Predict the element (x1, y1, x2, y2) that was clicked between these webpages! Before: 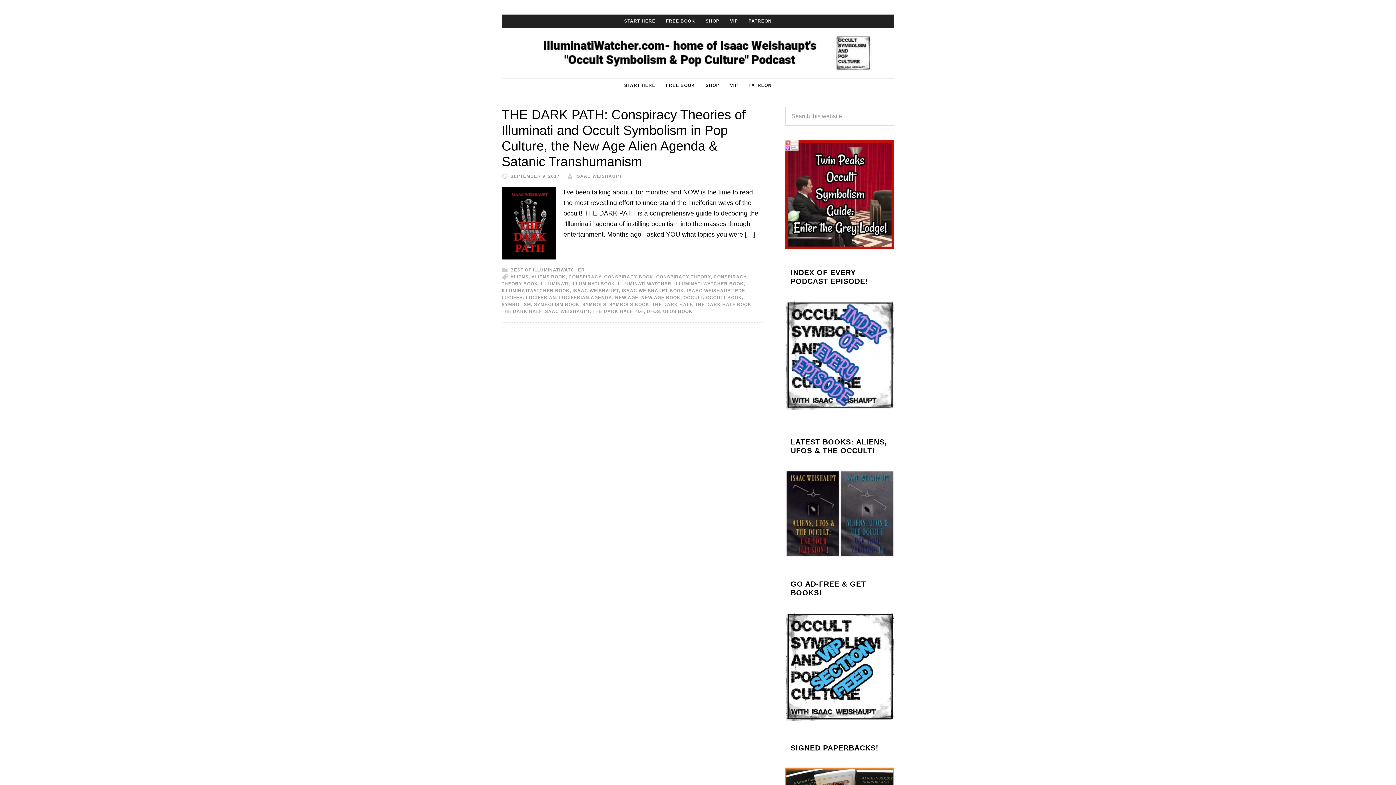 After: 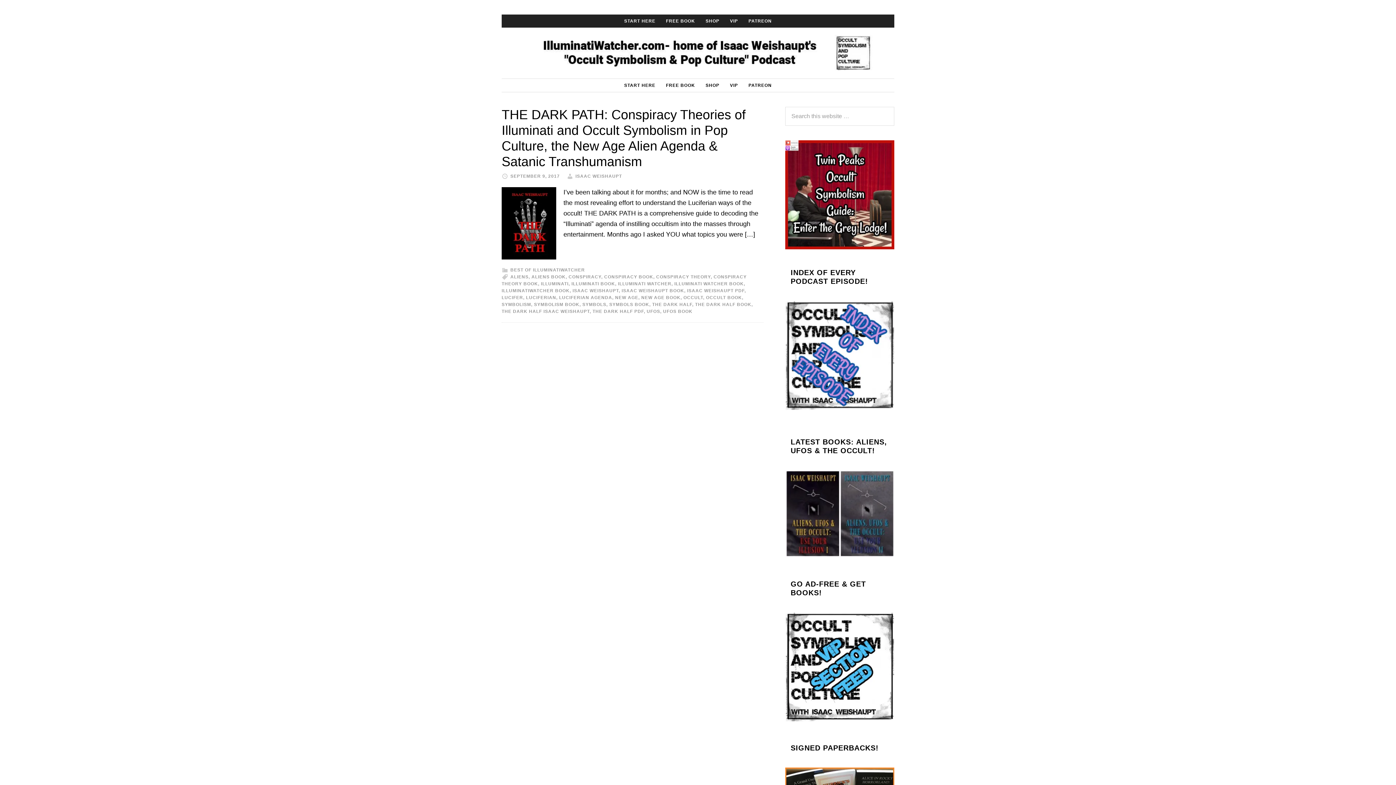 Action: bbox: (501, 295, 523, 300) label: LUCIFER